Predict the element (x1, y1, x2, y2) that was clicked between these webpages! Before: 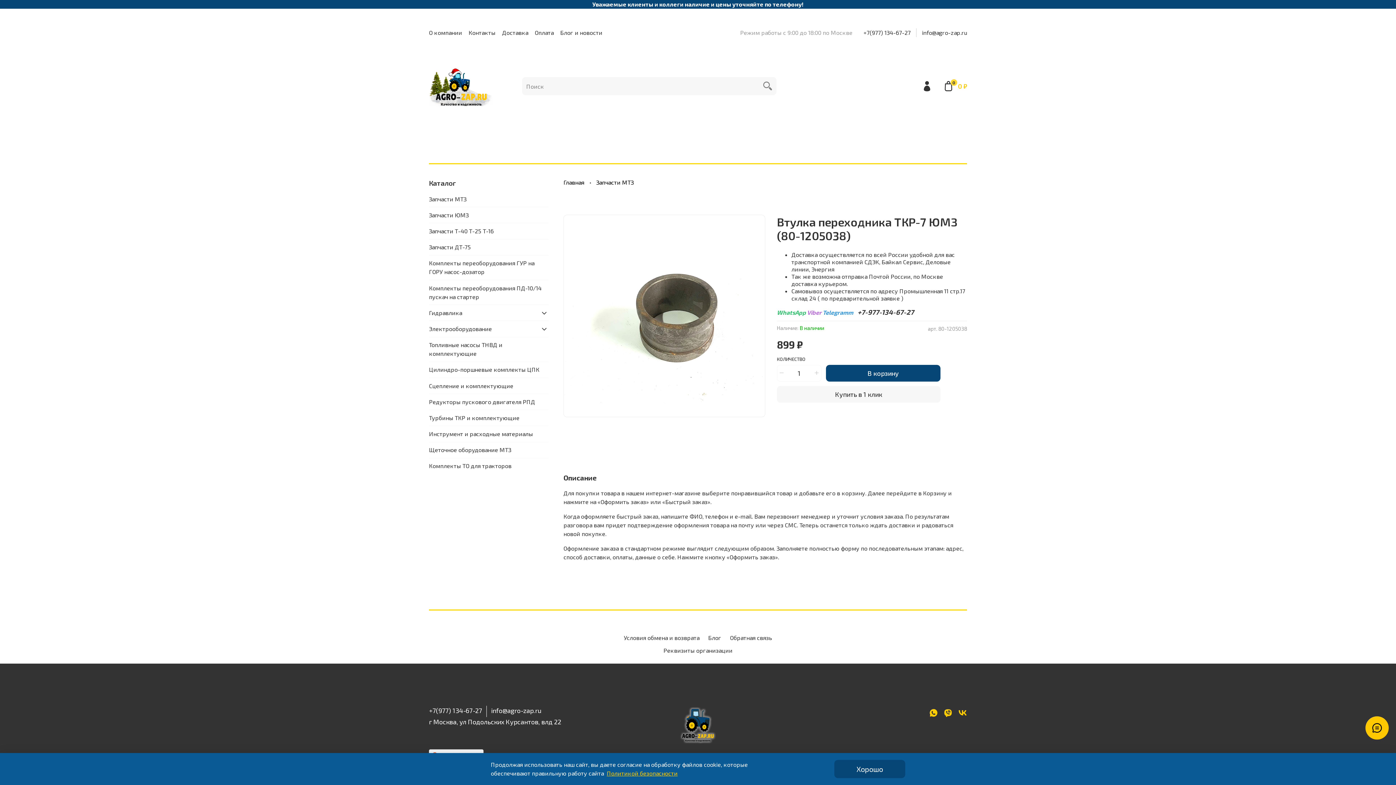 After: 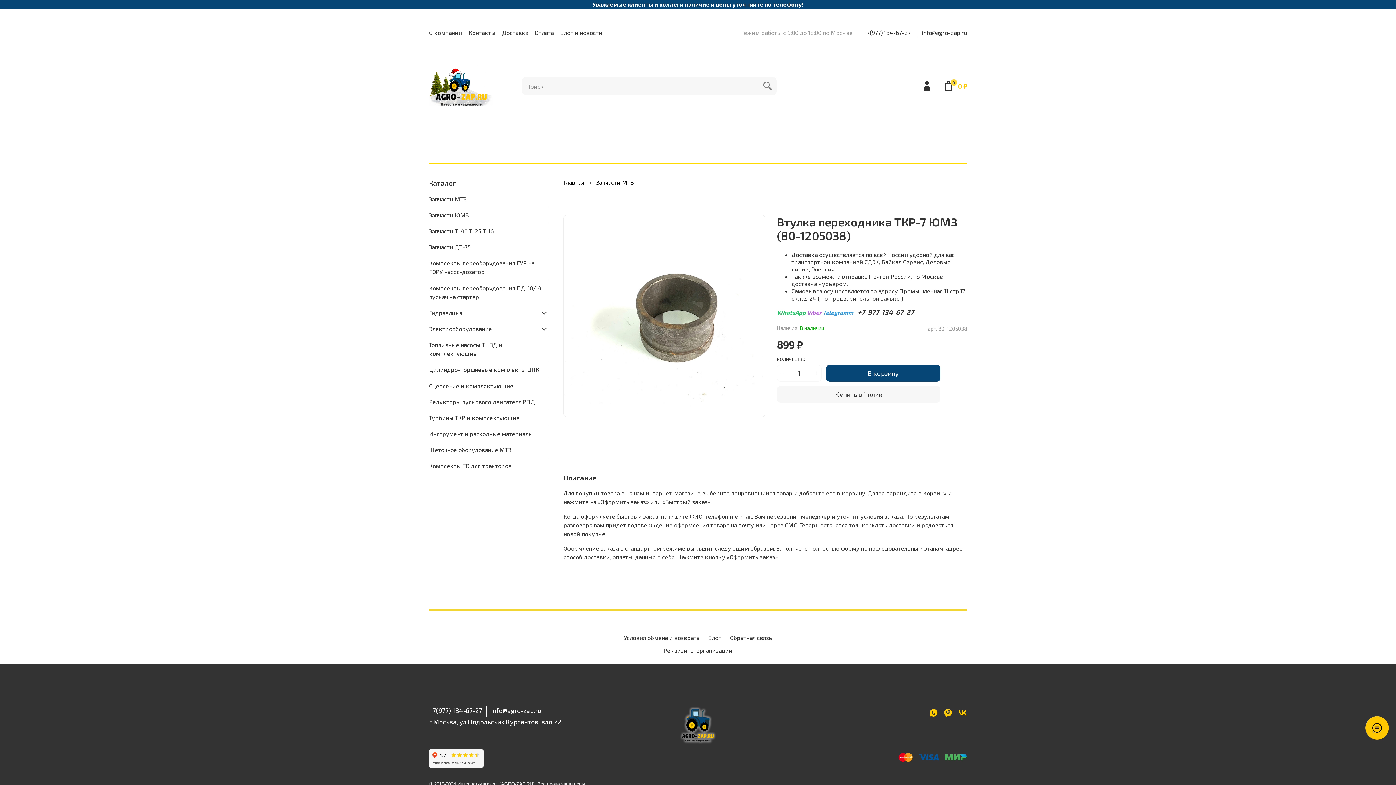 Action: label: Хорошо bbox: (834, 760, 905, 778)